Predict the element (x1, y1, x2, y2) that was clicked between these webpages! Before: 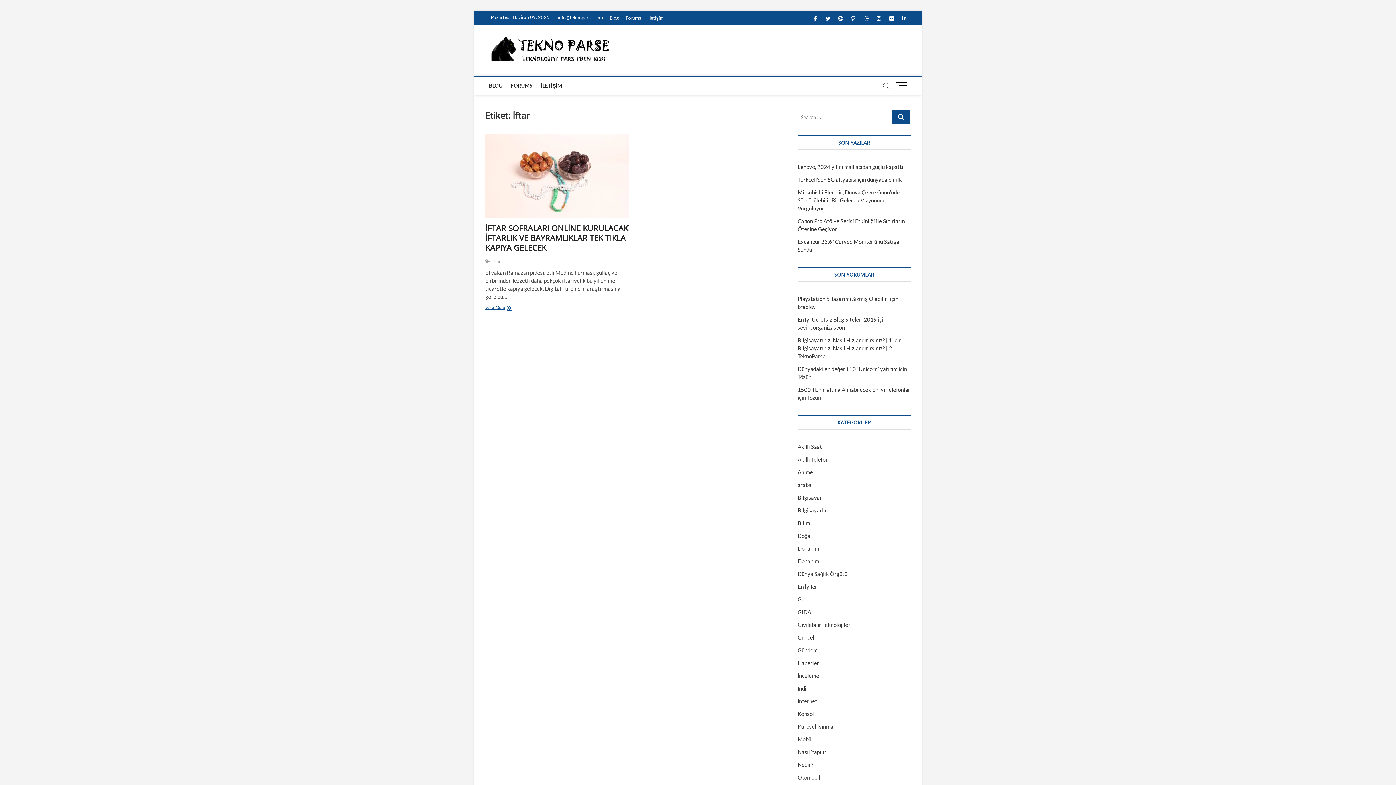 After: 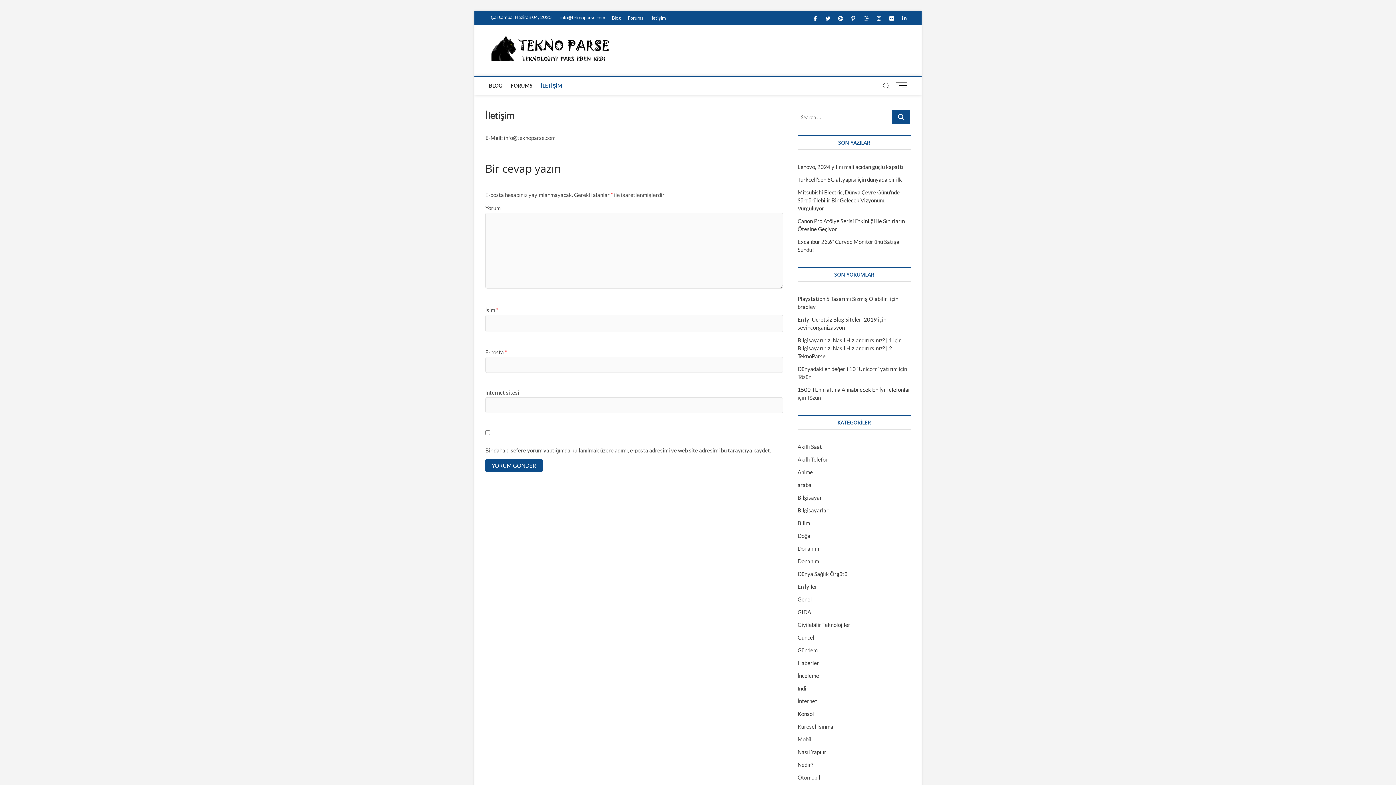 Action: bbox: (537, 76, 566, 94) label: İLETİŞİM